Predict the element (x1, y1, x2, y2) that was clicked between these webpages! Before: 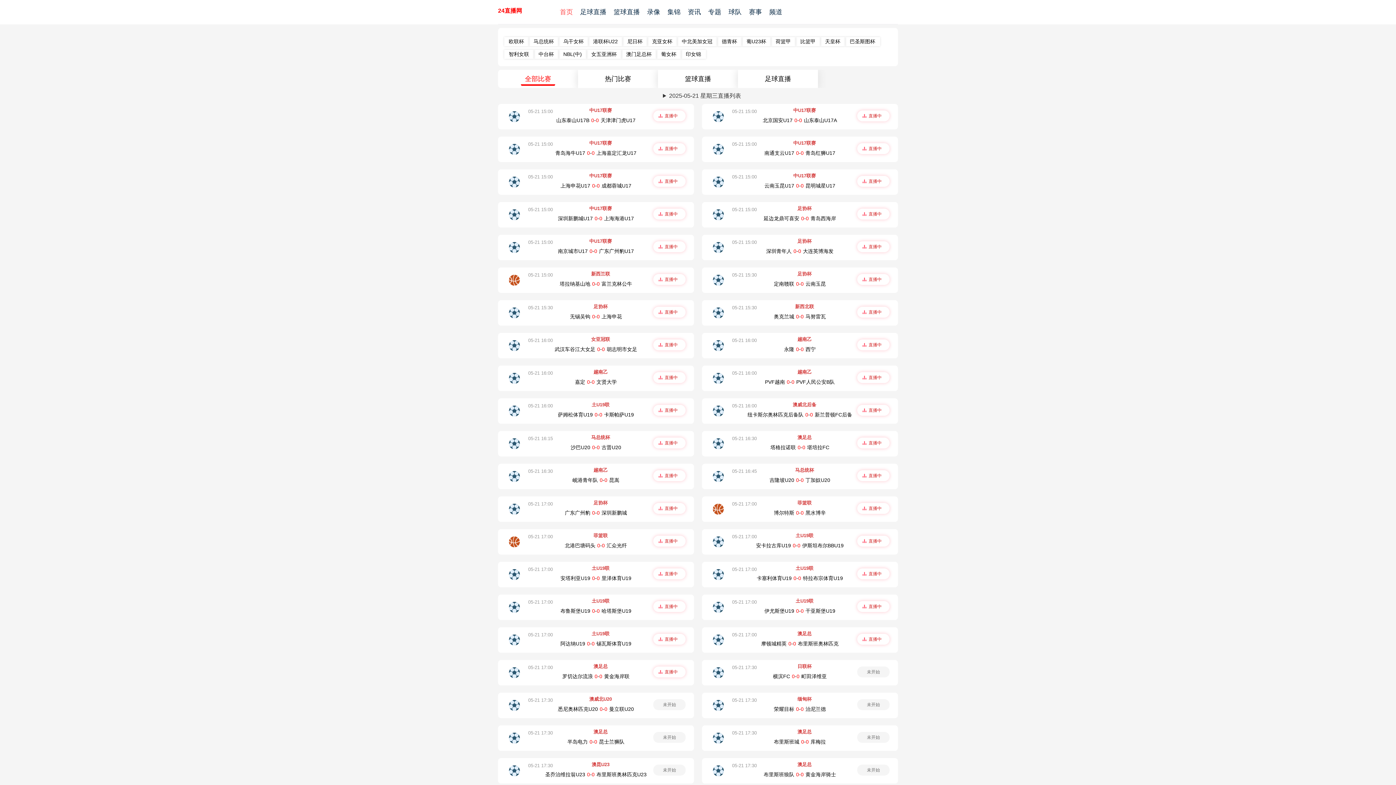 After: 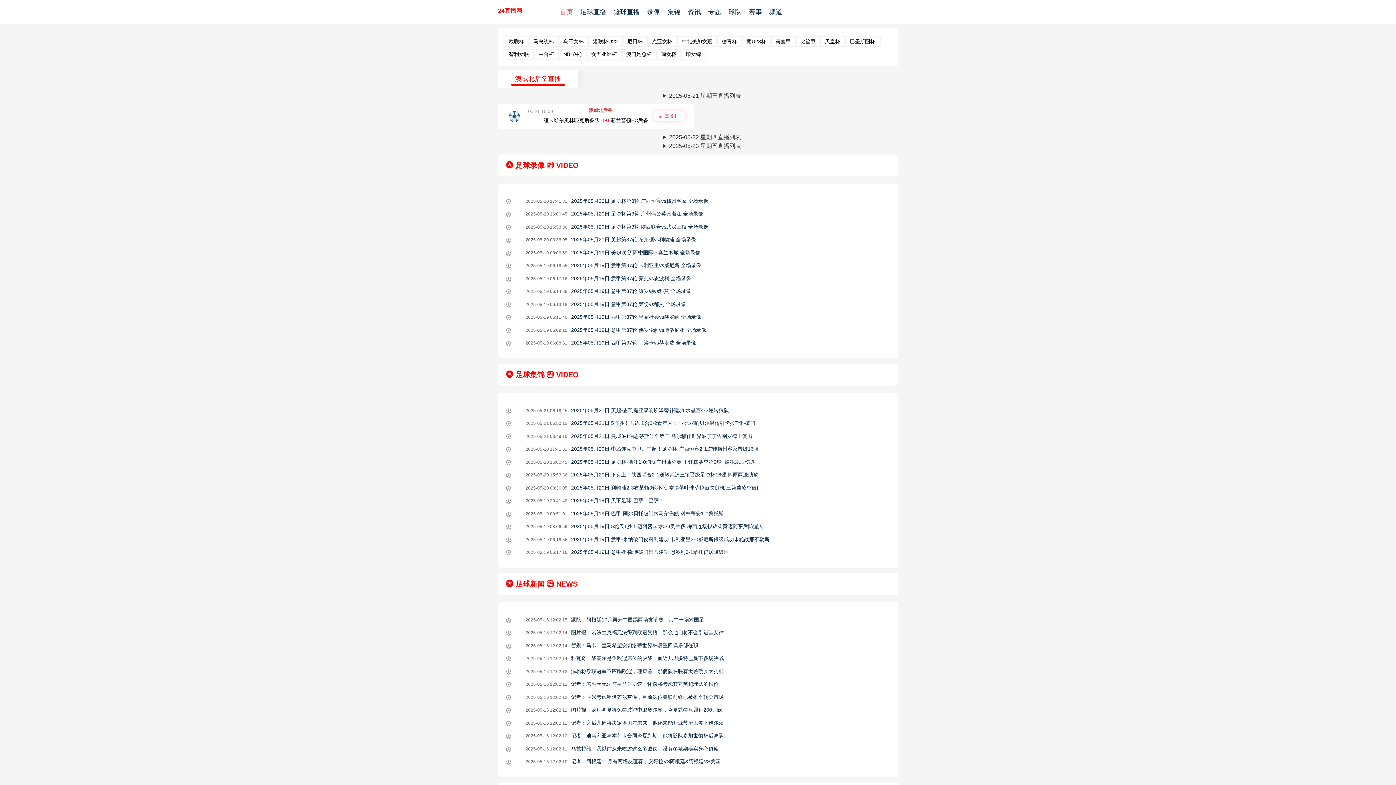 Action: label: 澳威北后备 bbox: (792, 402, 816, 407)